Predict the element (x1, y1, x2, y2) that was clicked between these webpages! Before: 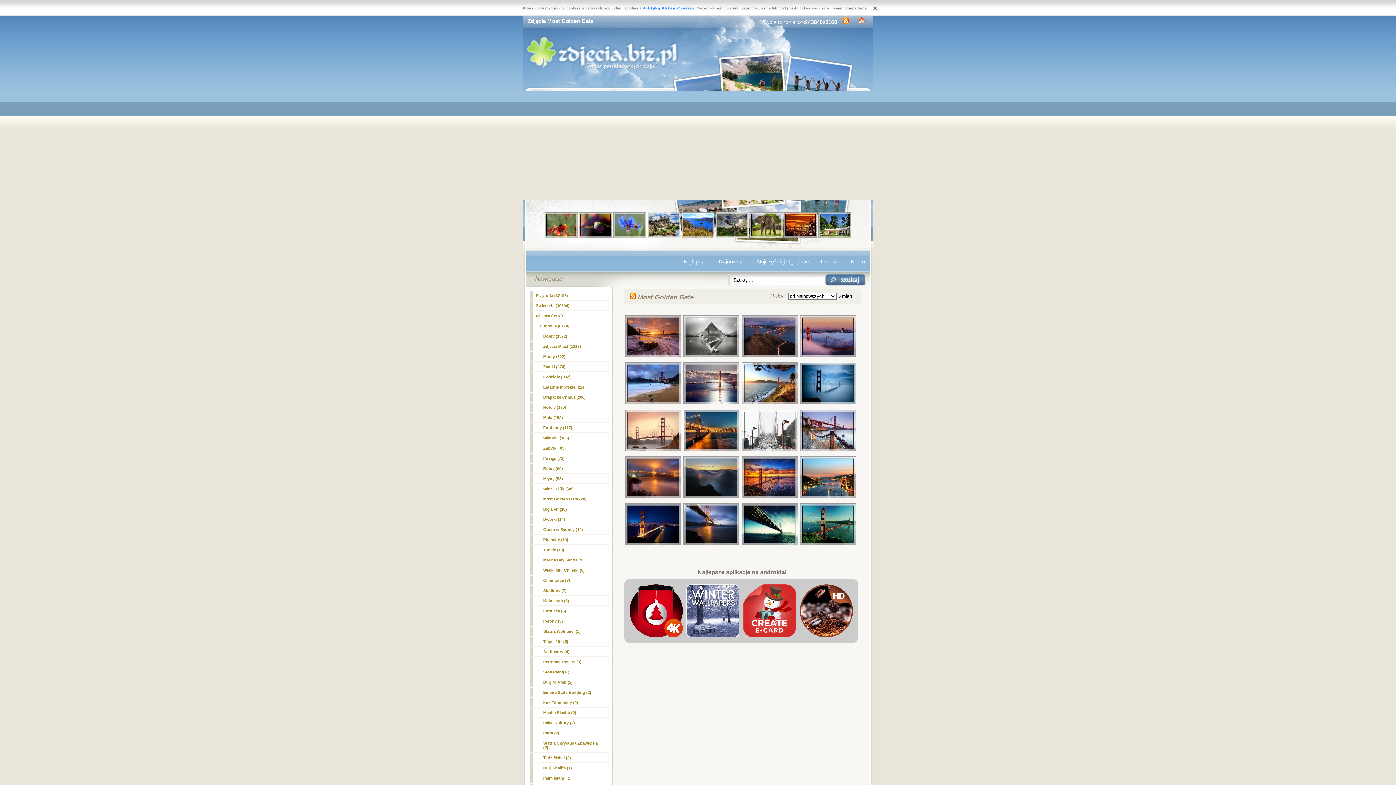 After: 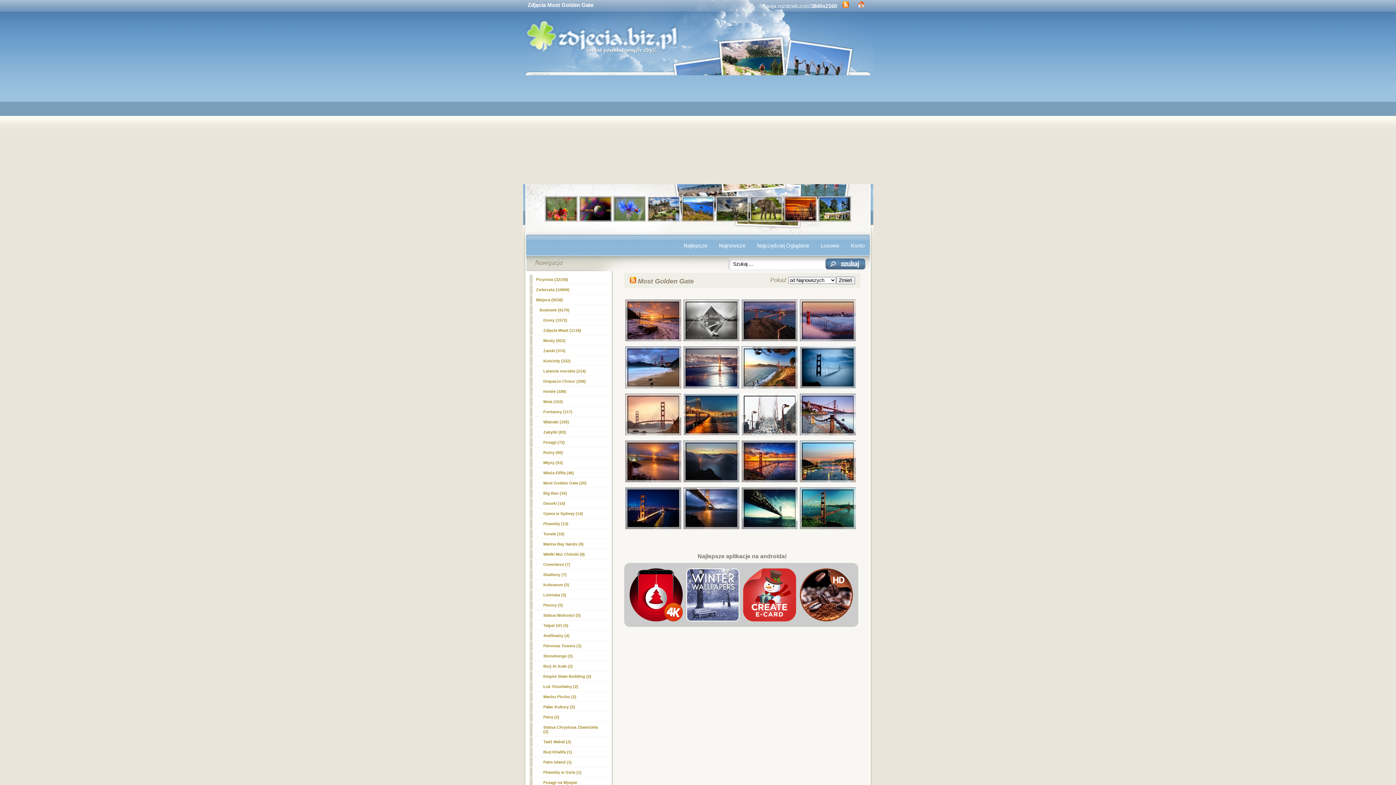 Action: label: Most Golden Gate (20) bbox: (529, 494, 609, 504)